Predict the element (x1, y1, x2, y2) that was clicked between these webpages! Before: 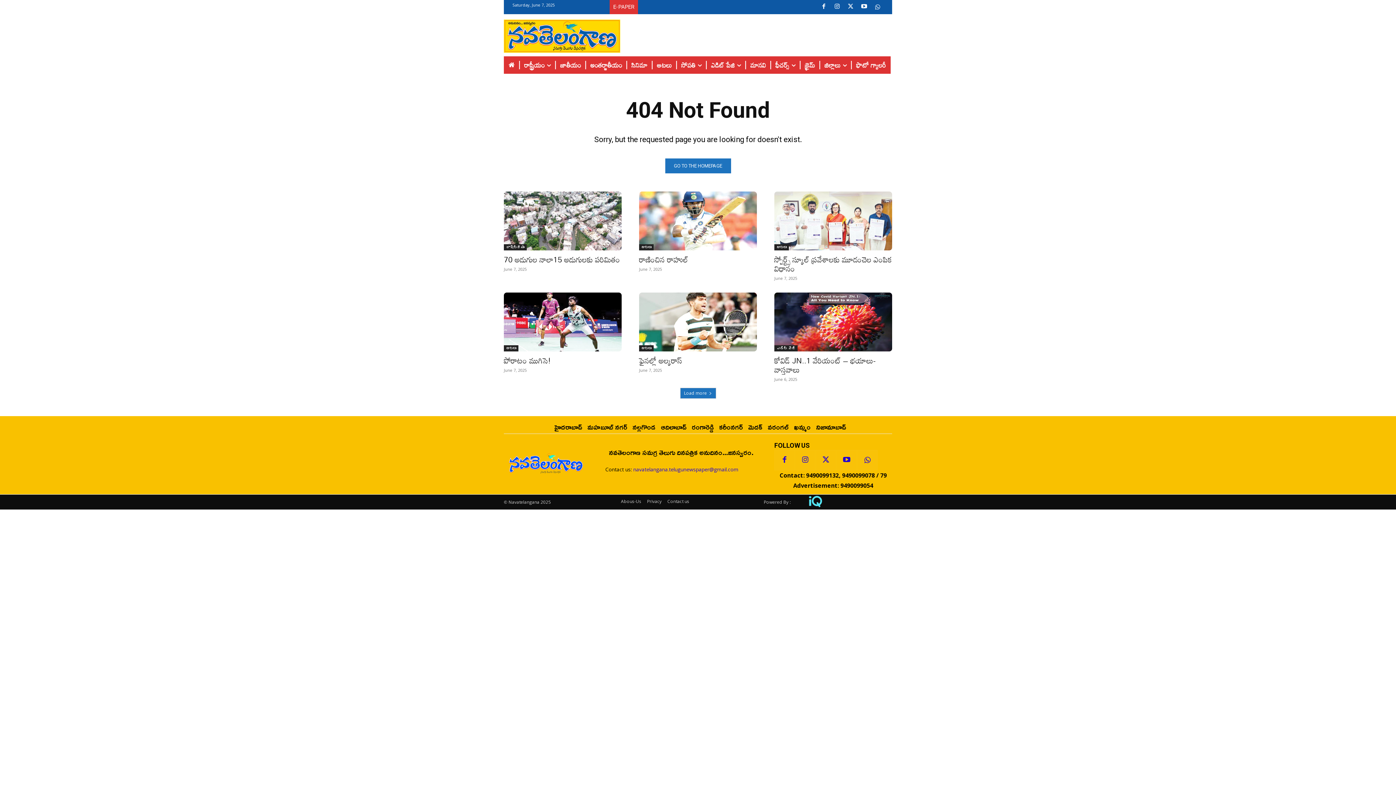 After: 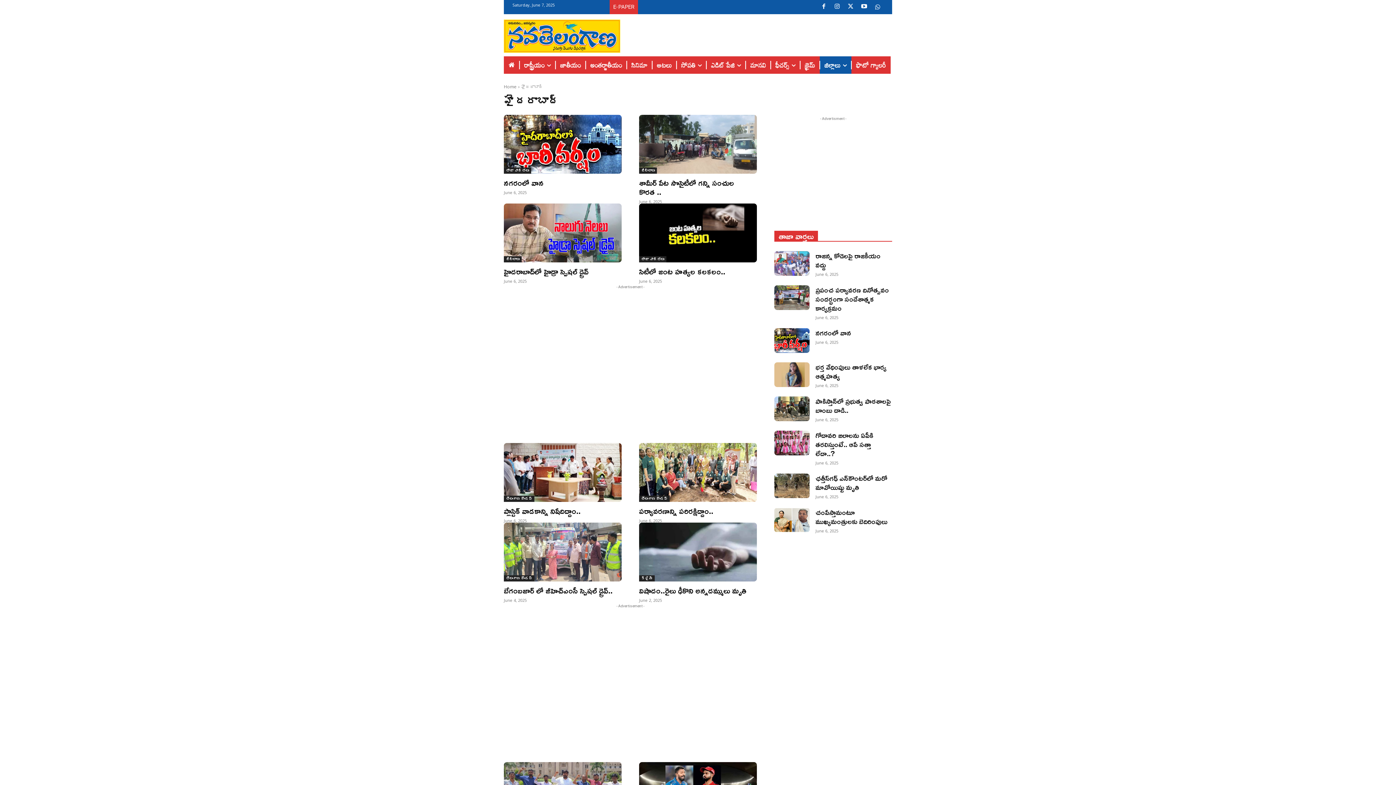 Action: label: హైదరాబాద్ bbox: (554, 421, 582, 432)